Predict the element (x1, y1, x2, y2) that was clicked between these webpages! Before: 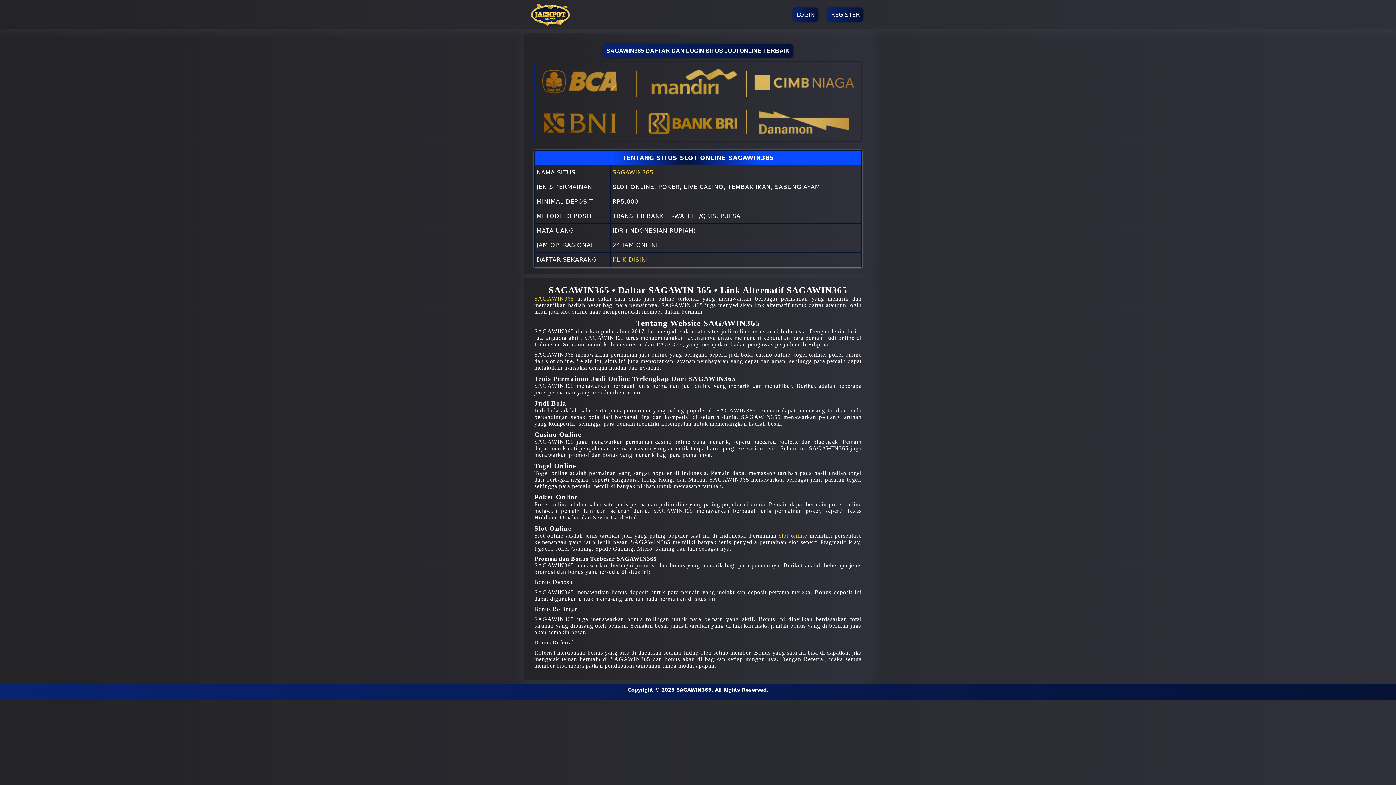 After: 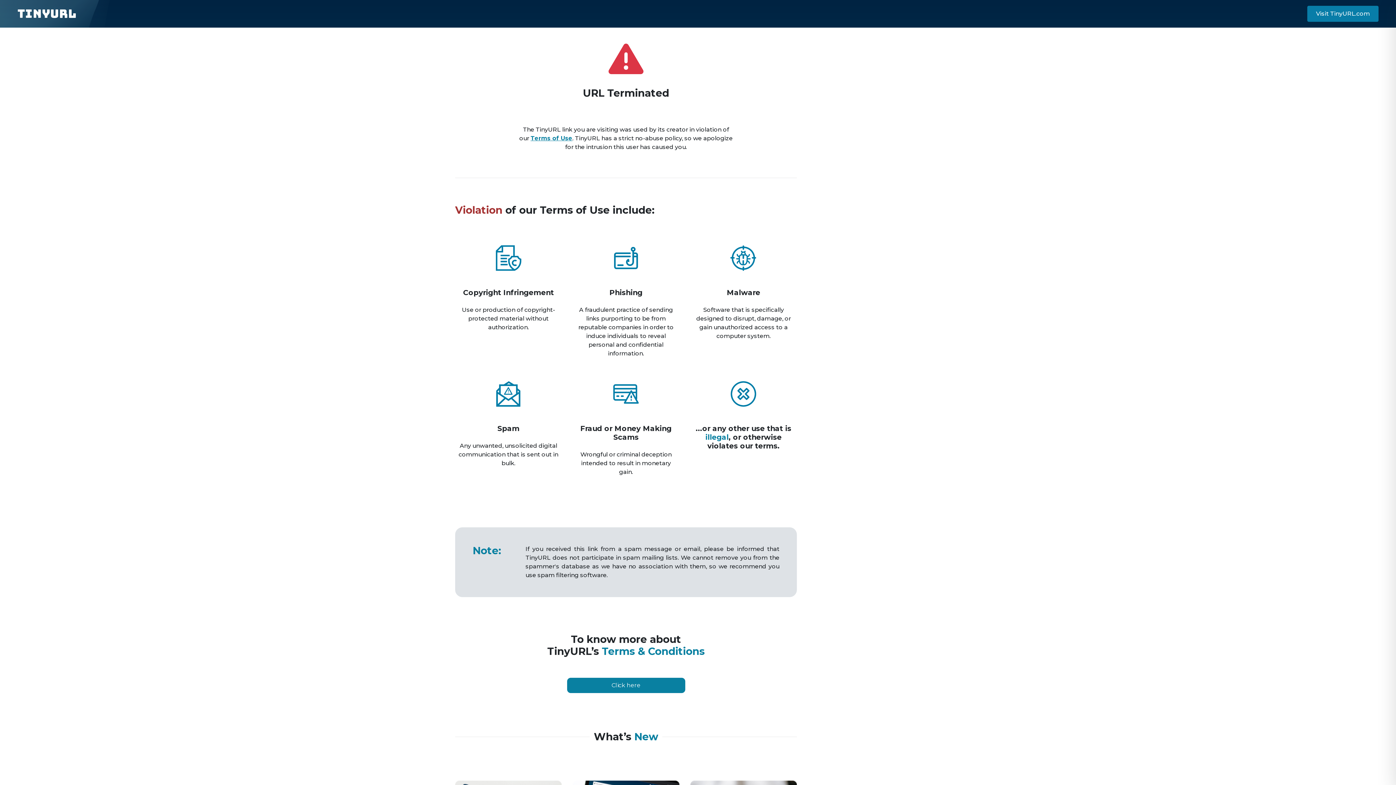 Action: bbox: (793, 7, 818, 21) label: LOGIN